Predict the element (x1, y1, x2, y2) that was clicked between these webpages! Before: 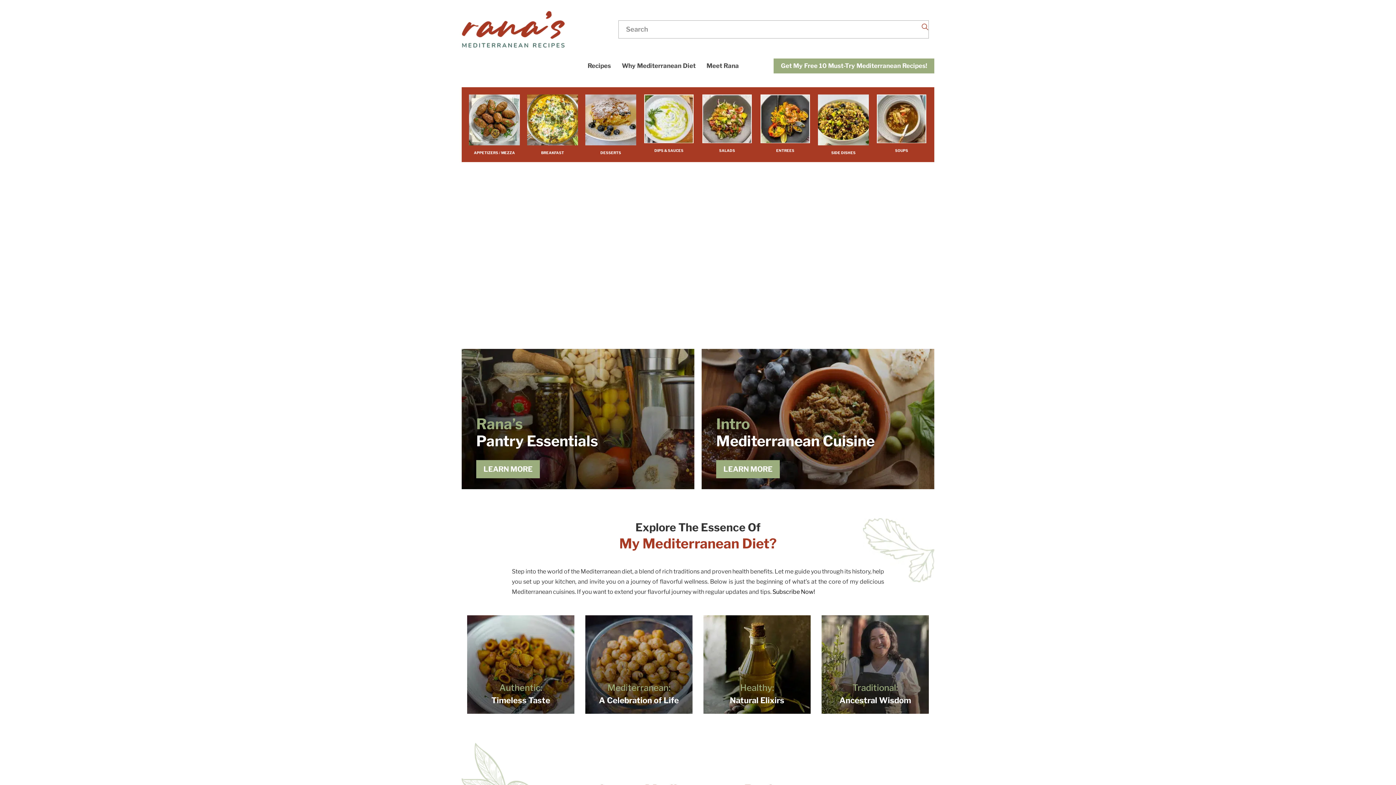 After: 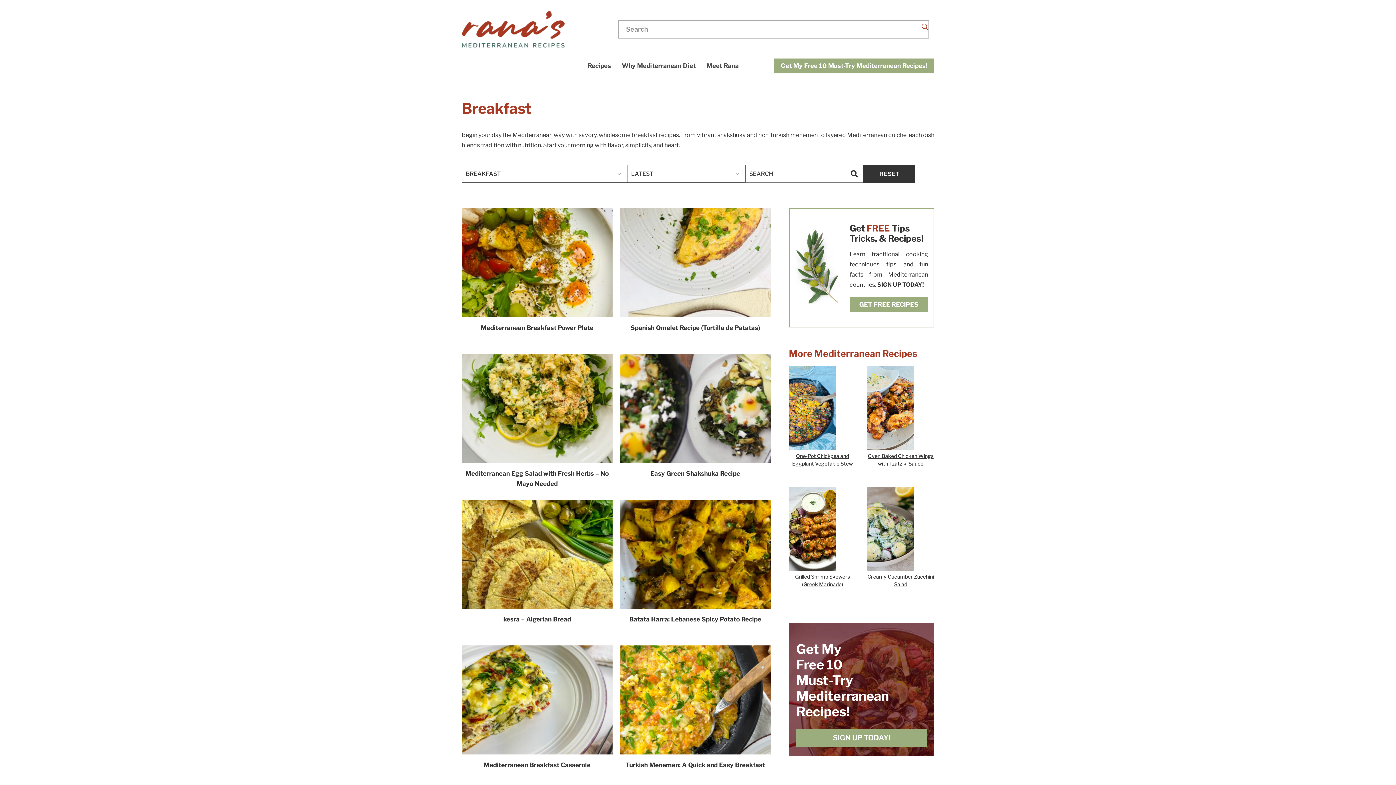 Action: label: BREAKFAST bbox: (541, 150, 564, 154)